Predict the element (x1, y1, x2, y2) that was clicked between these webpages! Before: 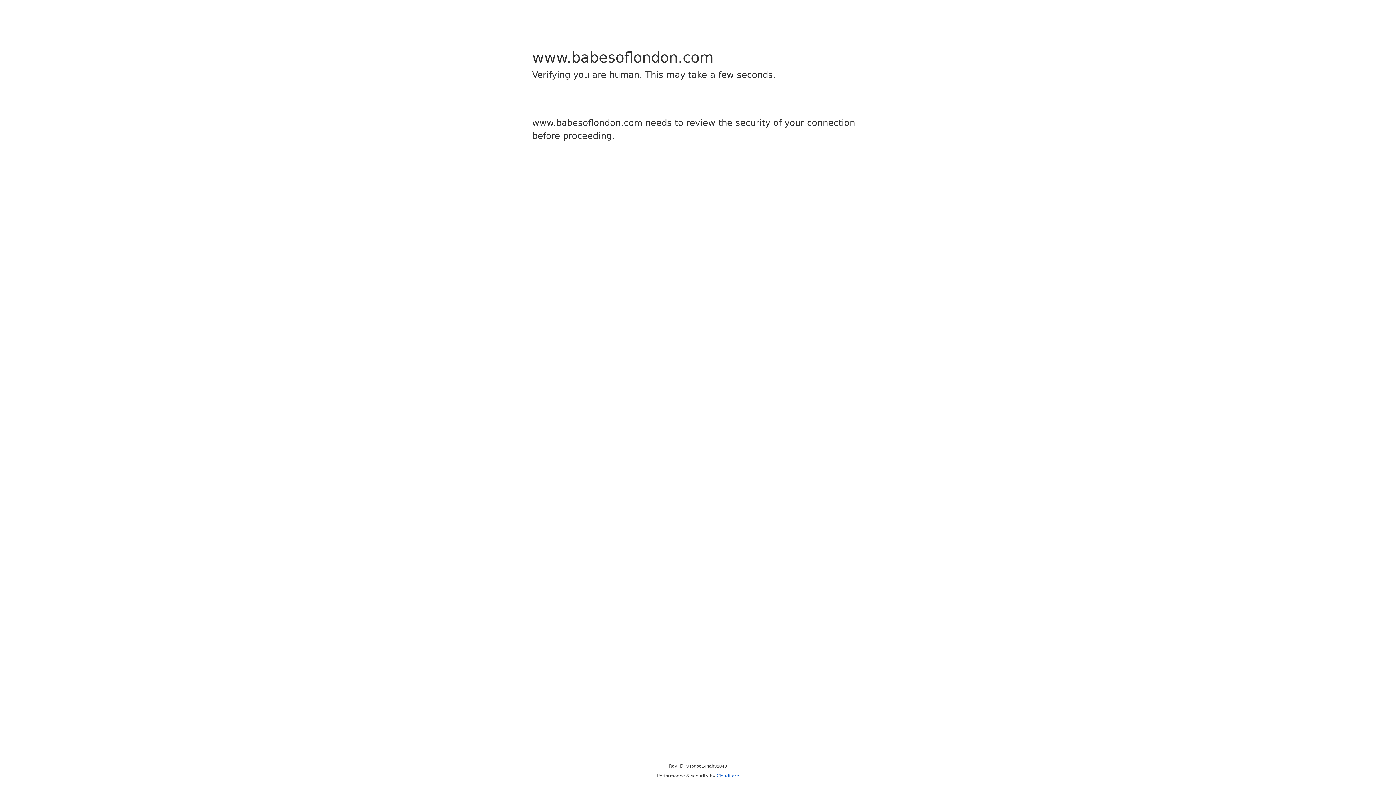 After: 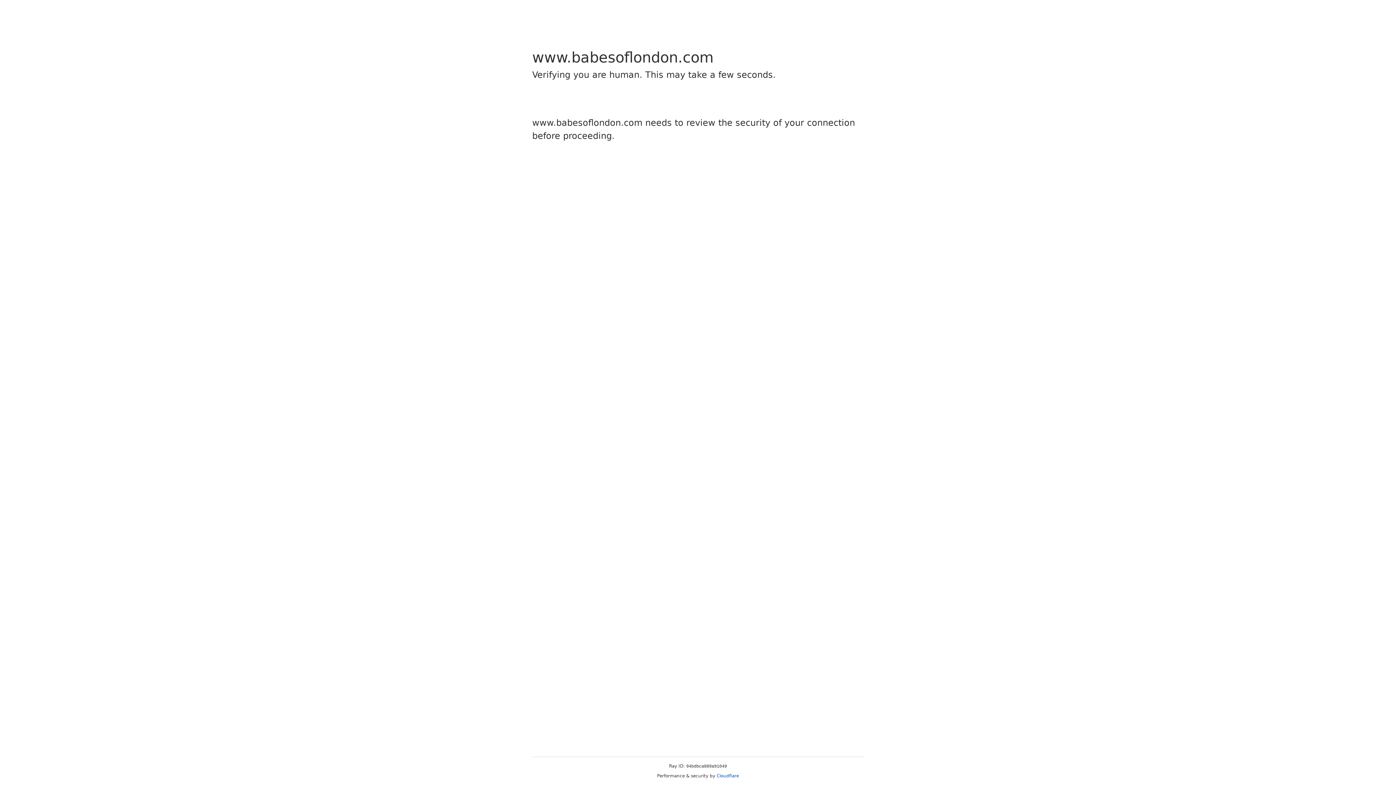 Action: label: Cloudflare bbox: (716, 773, 739, 778)